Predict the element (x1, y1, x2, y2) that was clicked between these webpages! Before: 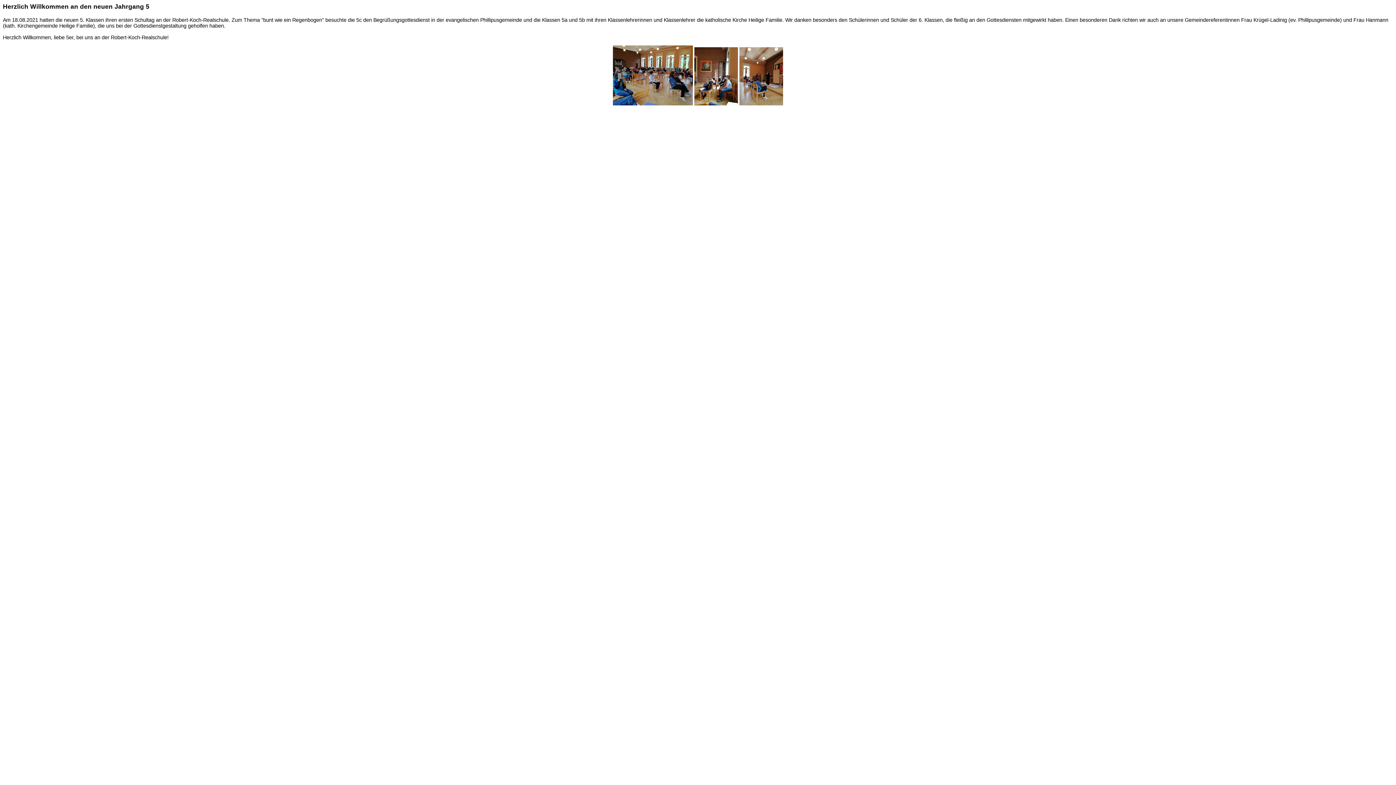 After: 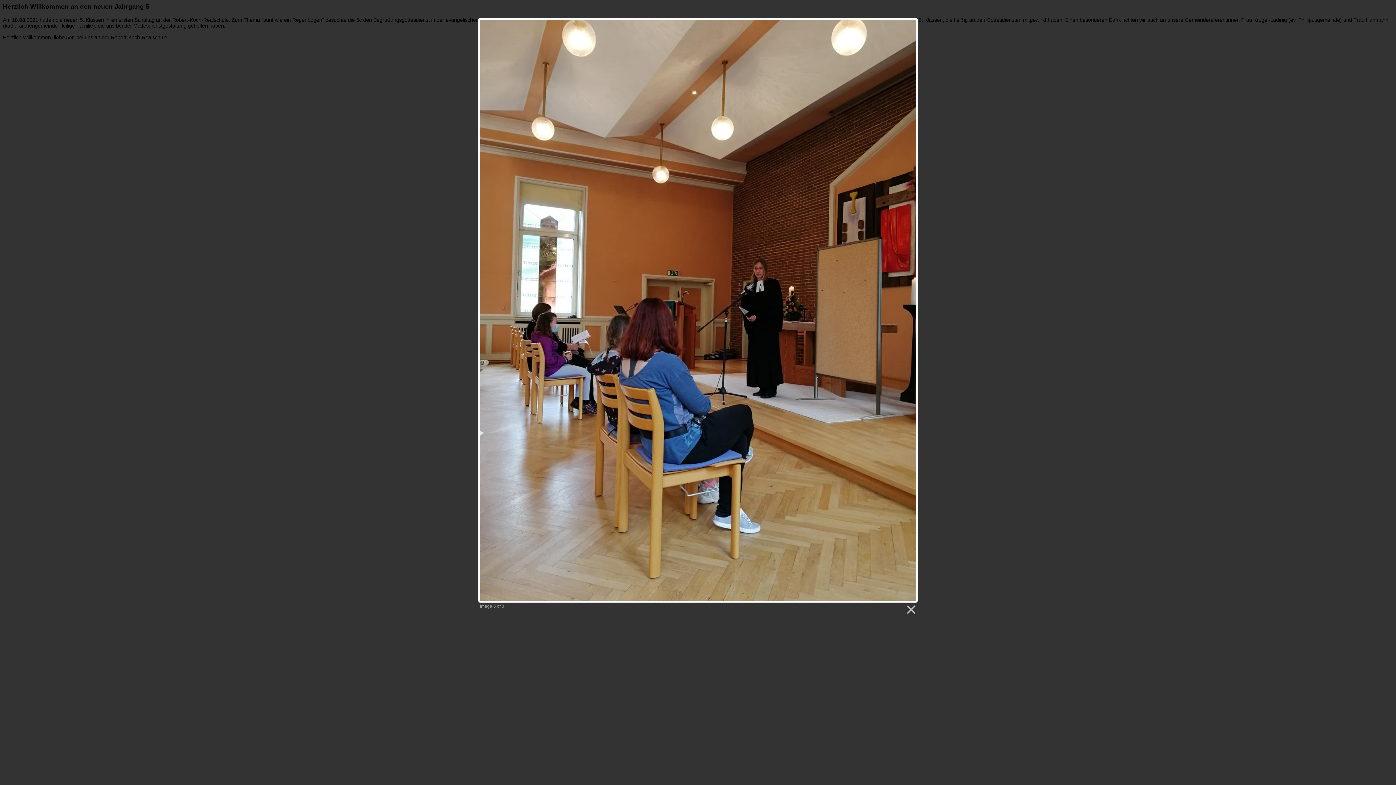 Action: bbox: (739, 100, 783, 106)